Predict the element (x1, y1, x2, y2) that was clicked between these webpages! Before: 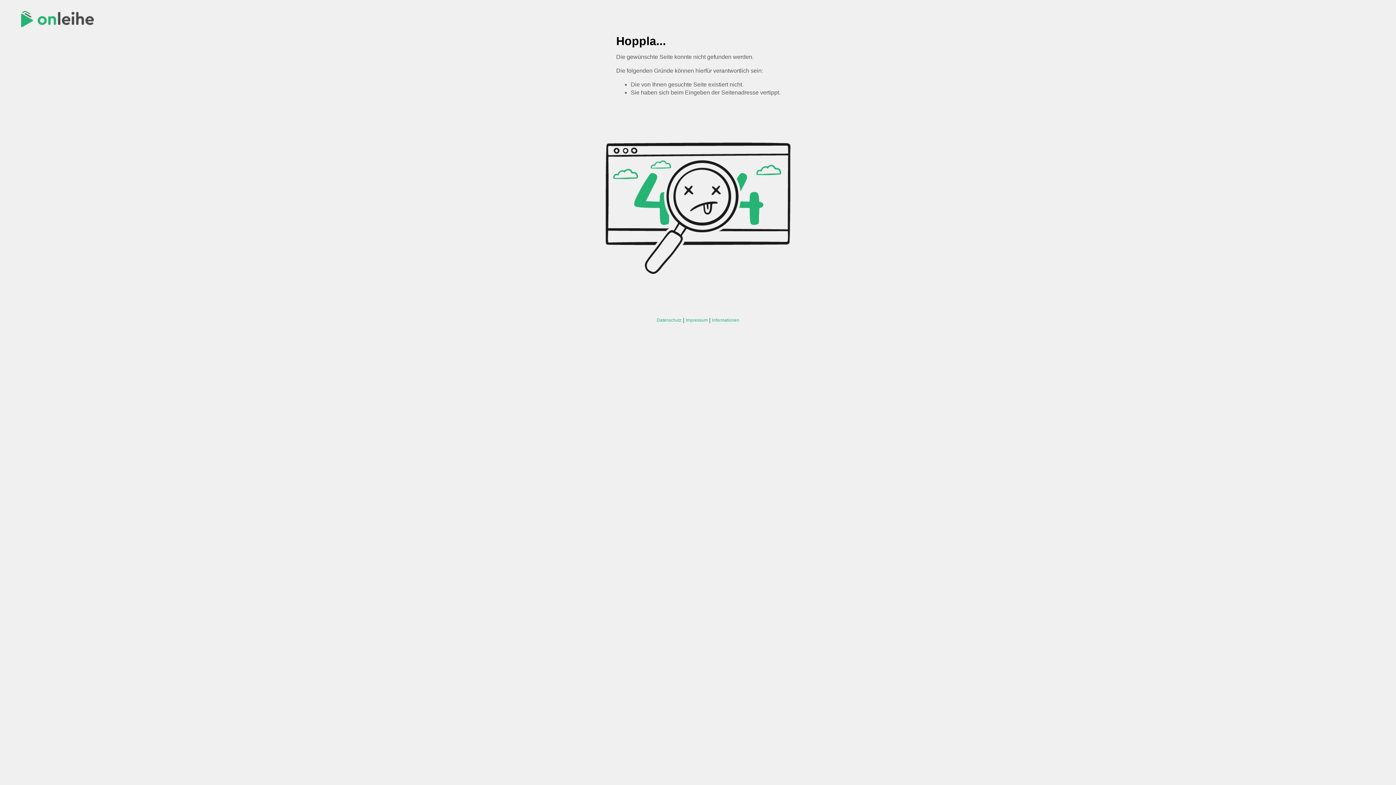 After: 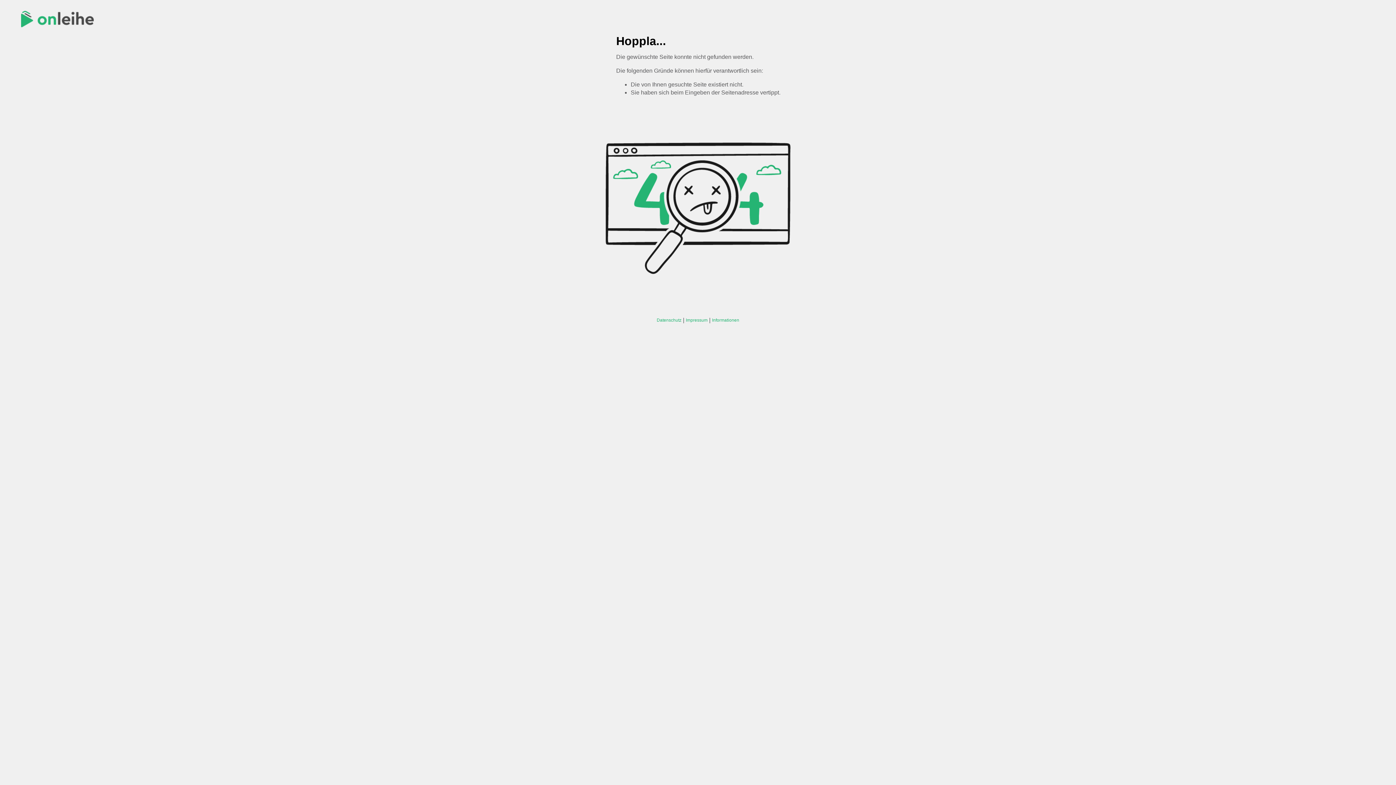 Action: label: Informationen bbox: (712, 316, 739, 324)